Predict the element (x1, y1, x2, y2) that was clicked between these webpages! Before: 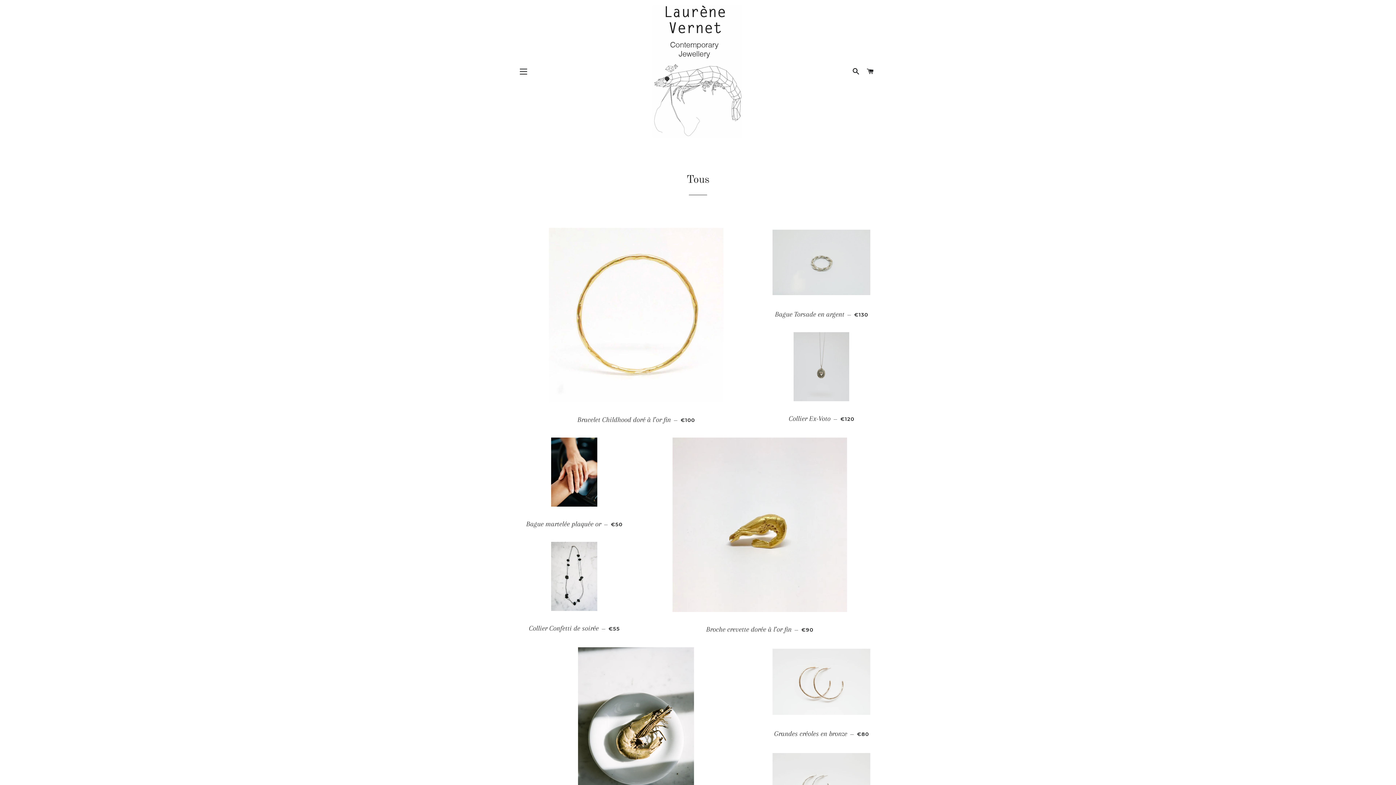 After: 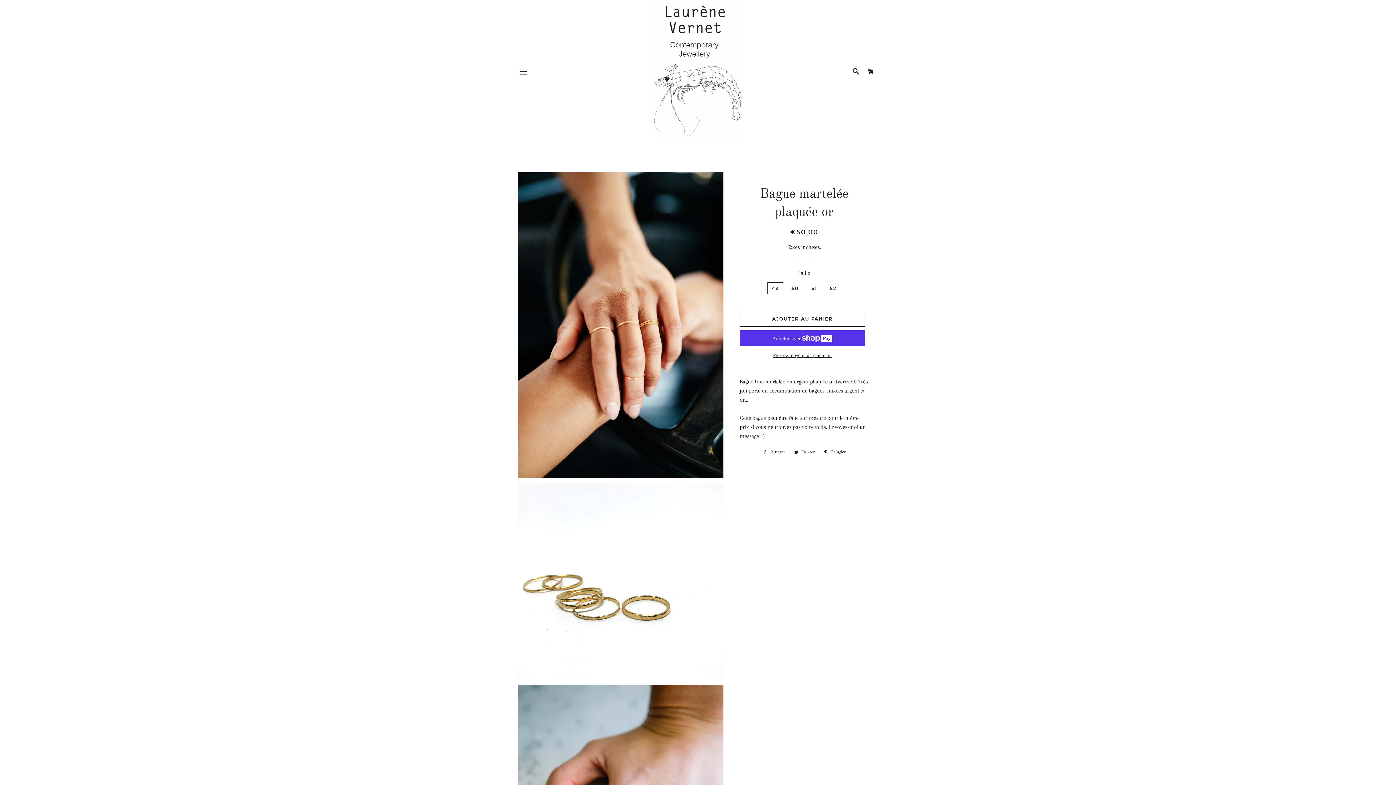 Action: bbox: (518, 430, 630, 514)